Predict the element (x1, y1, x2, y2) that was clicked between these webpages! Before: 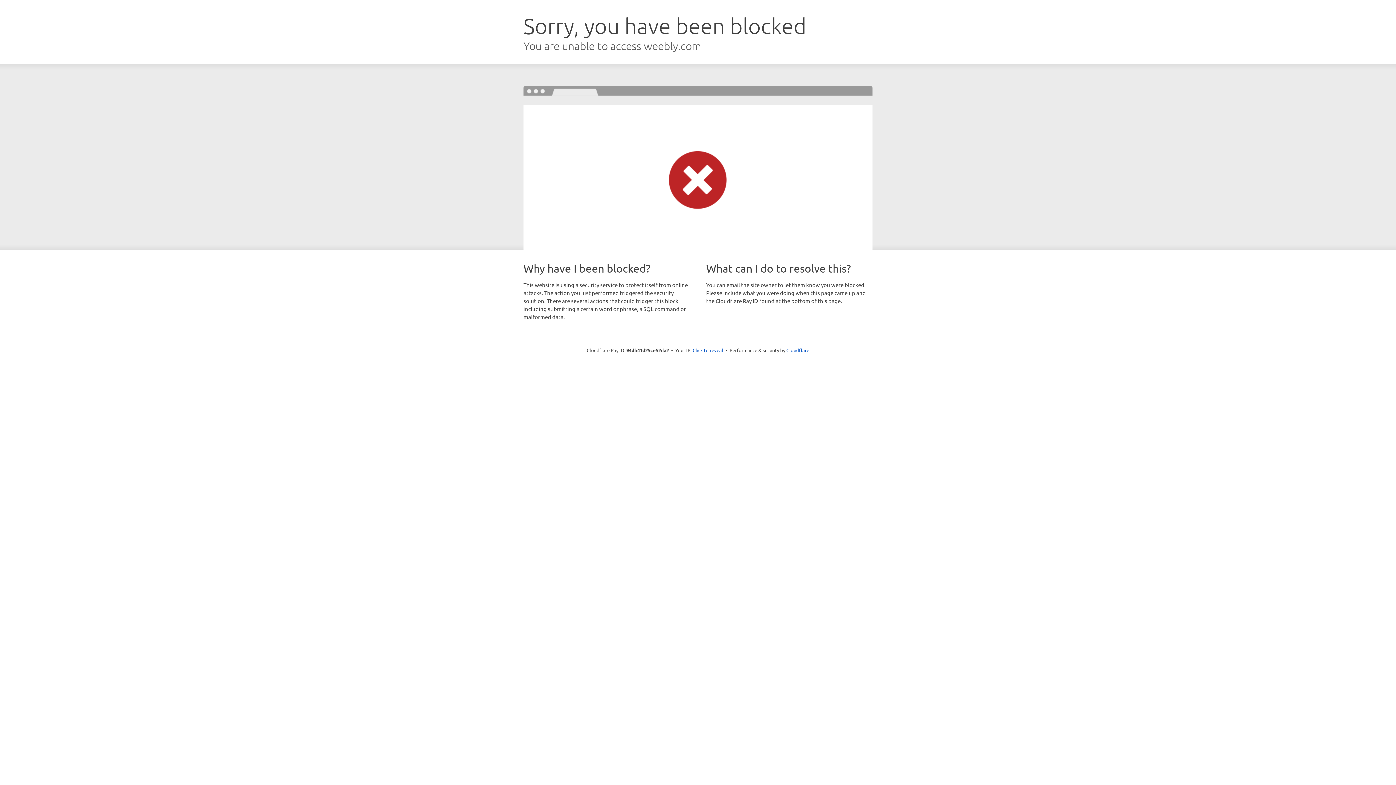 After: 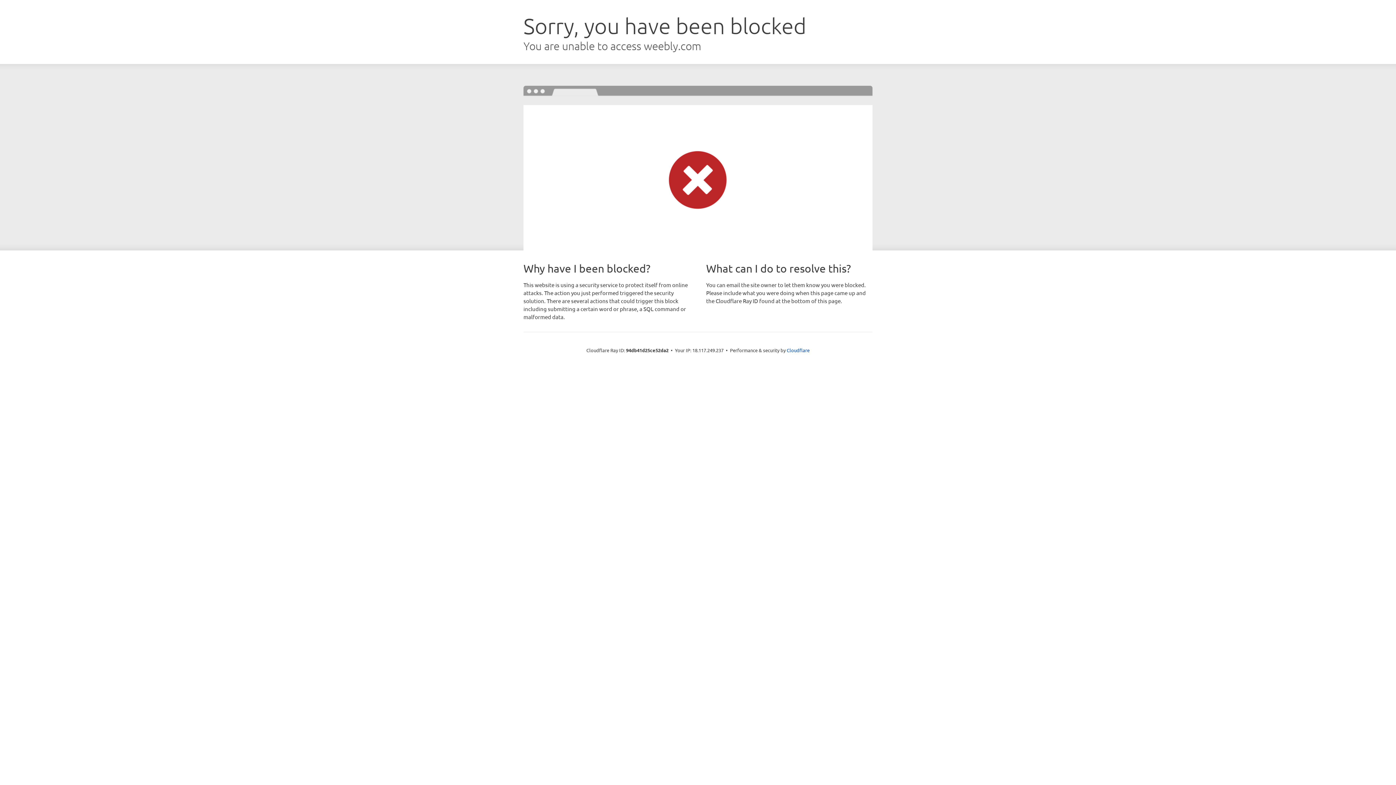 Action: bbox: (692, 346, 723, 353) label: Click to reveal